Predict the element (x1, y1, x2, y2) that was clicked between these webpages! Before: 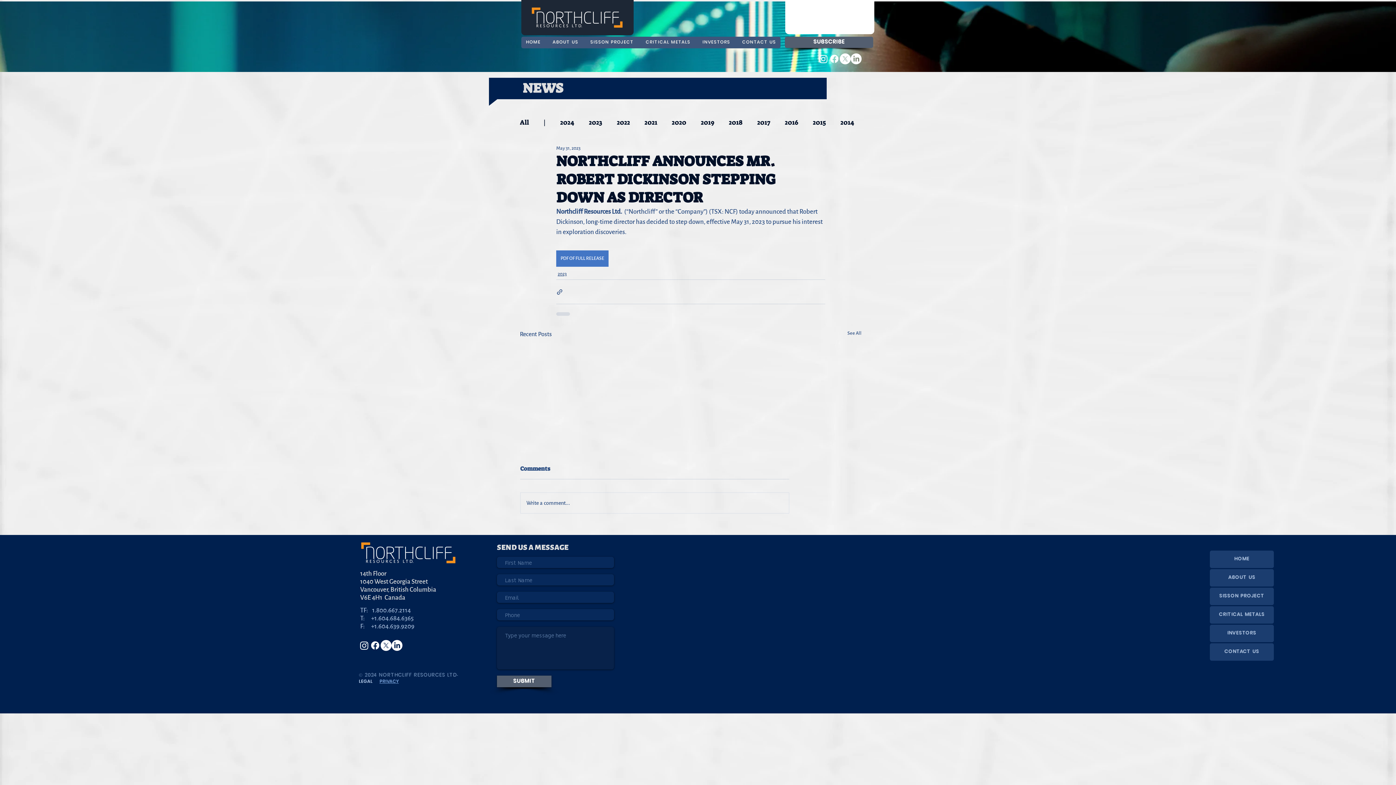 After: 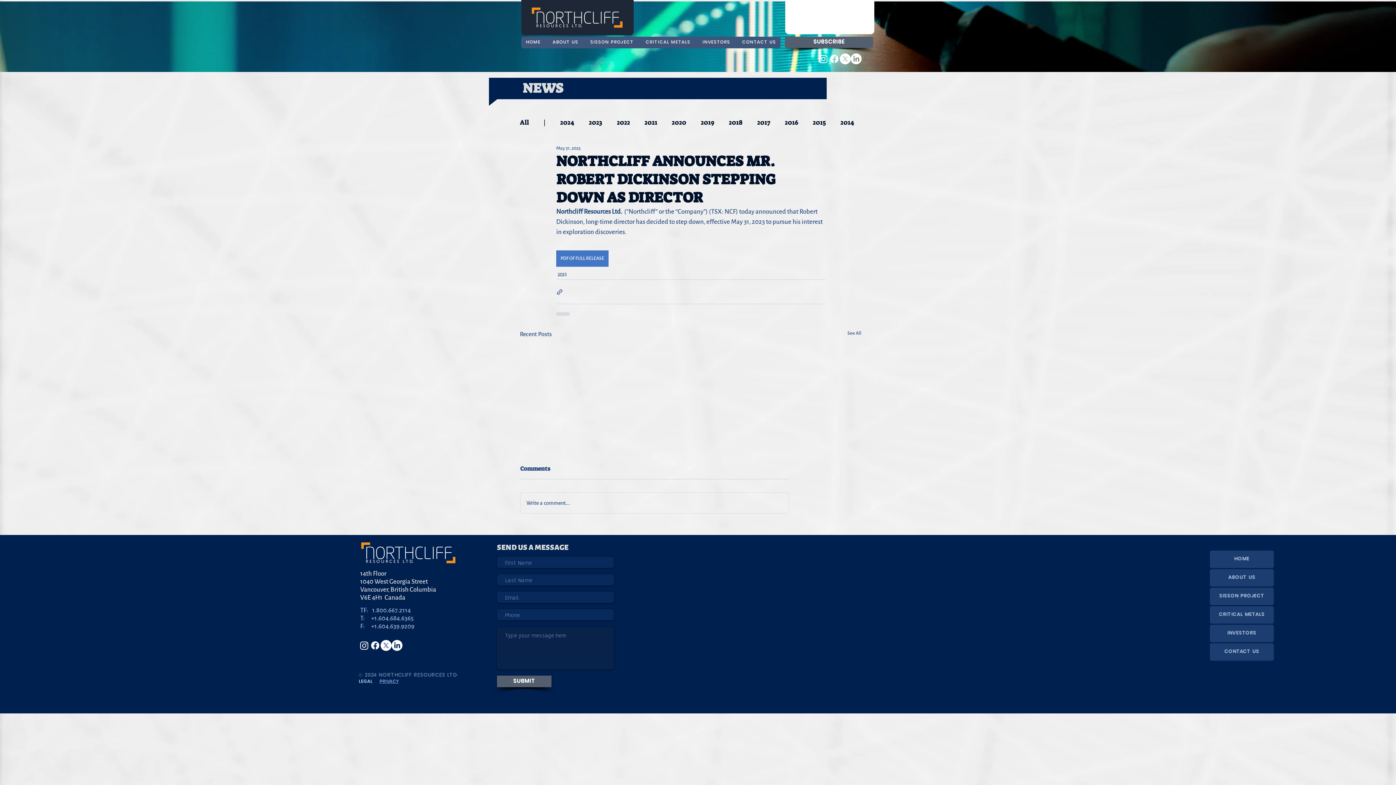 Action: bbox: (641, 36, 695, 48) label: CRITICAL METALS